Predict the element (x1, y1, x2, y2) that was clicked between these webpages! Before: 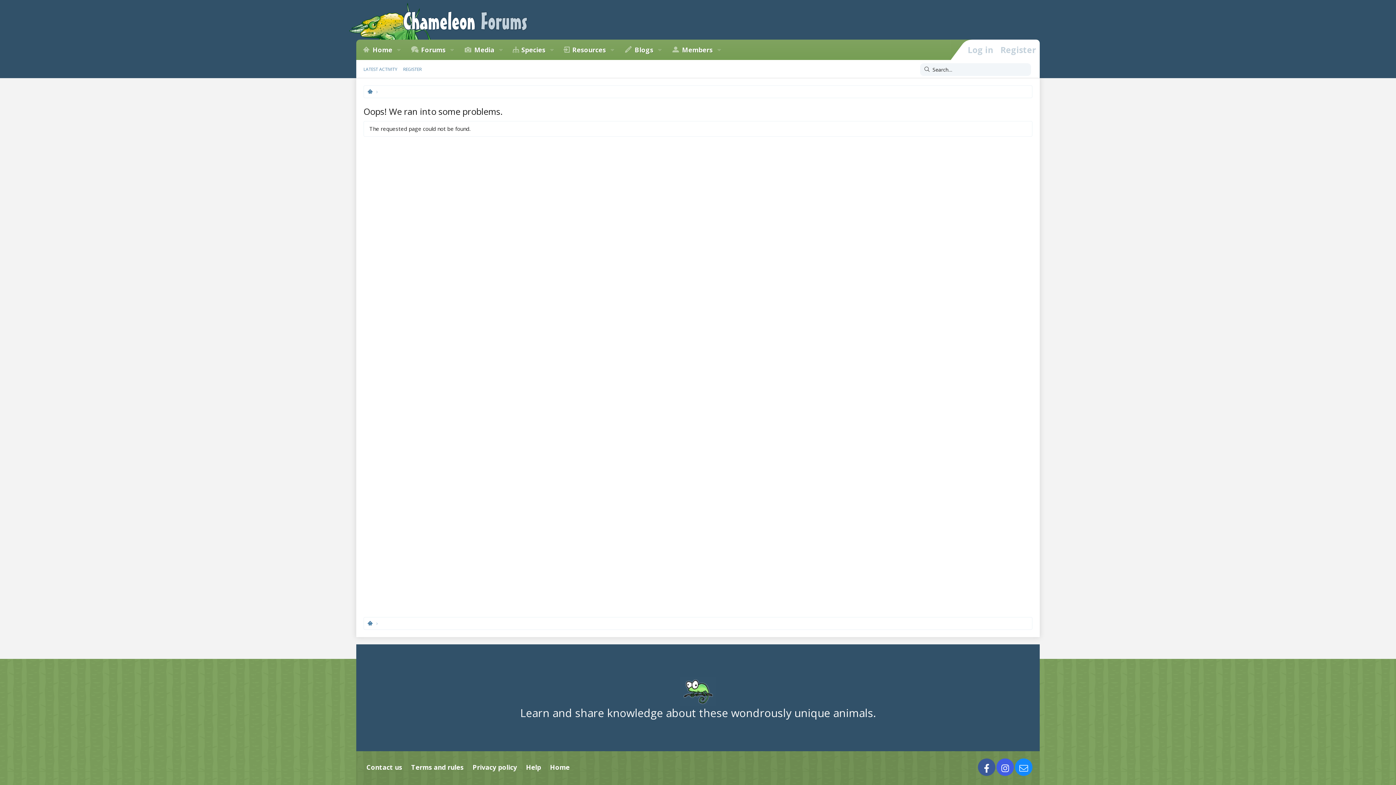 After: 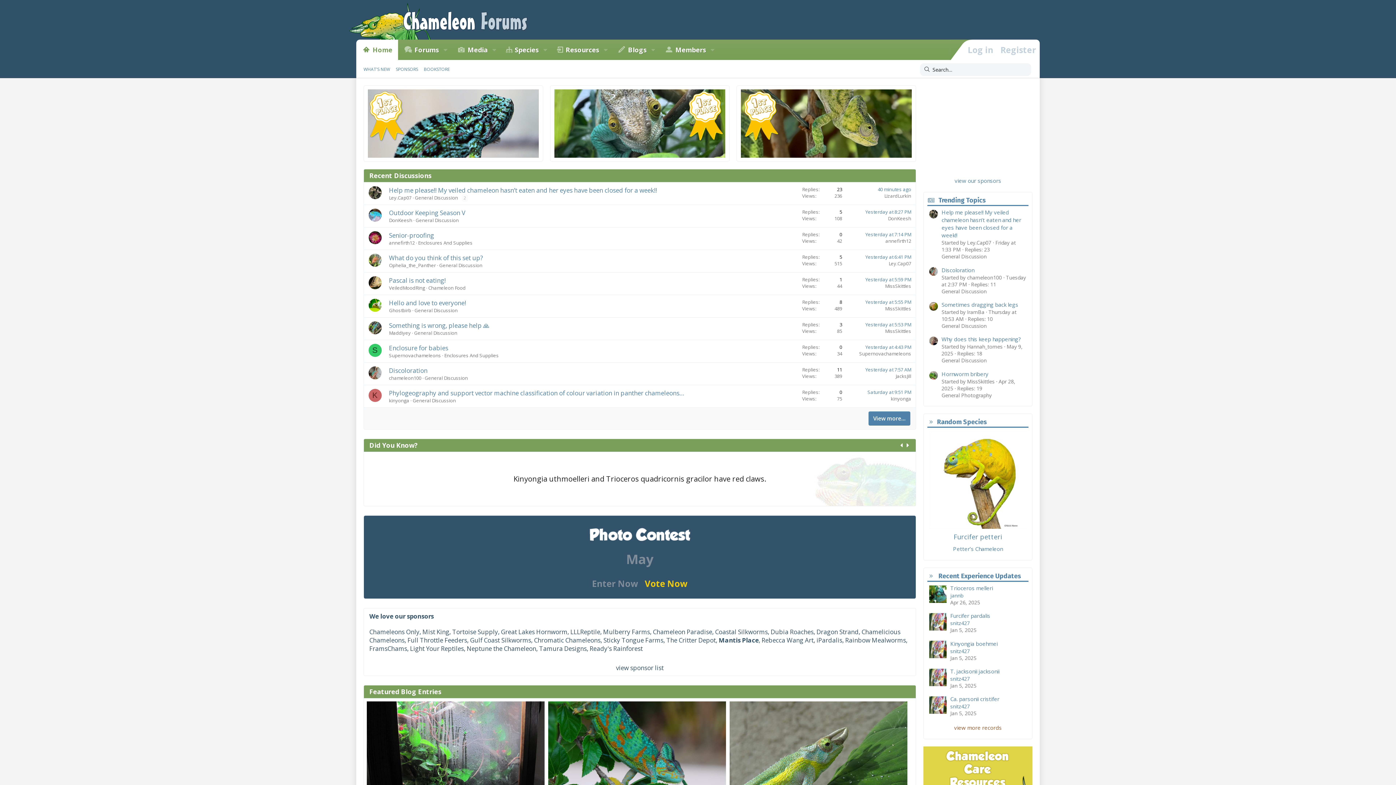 Action: bbox: (367, 88, 372, 95)